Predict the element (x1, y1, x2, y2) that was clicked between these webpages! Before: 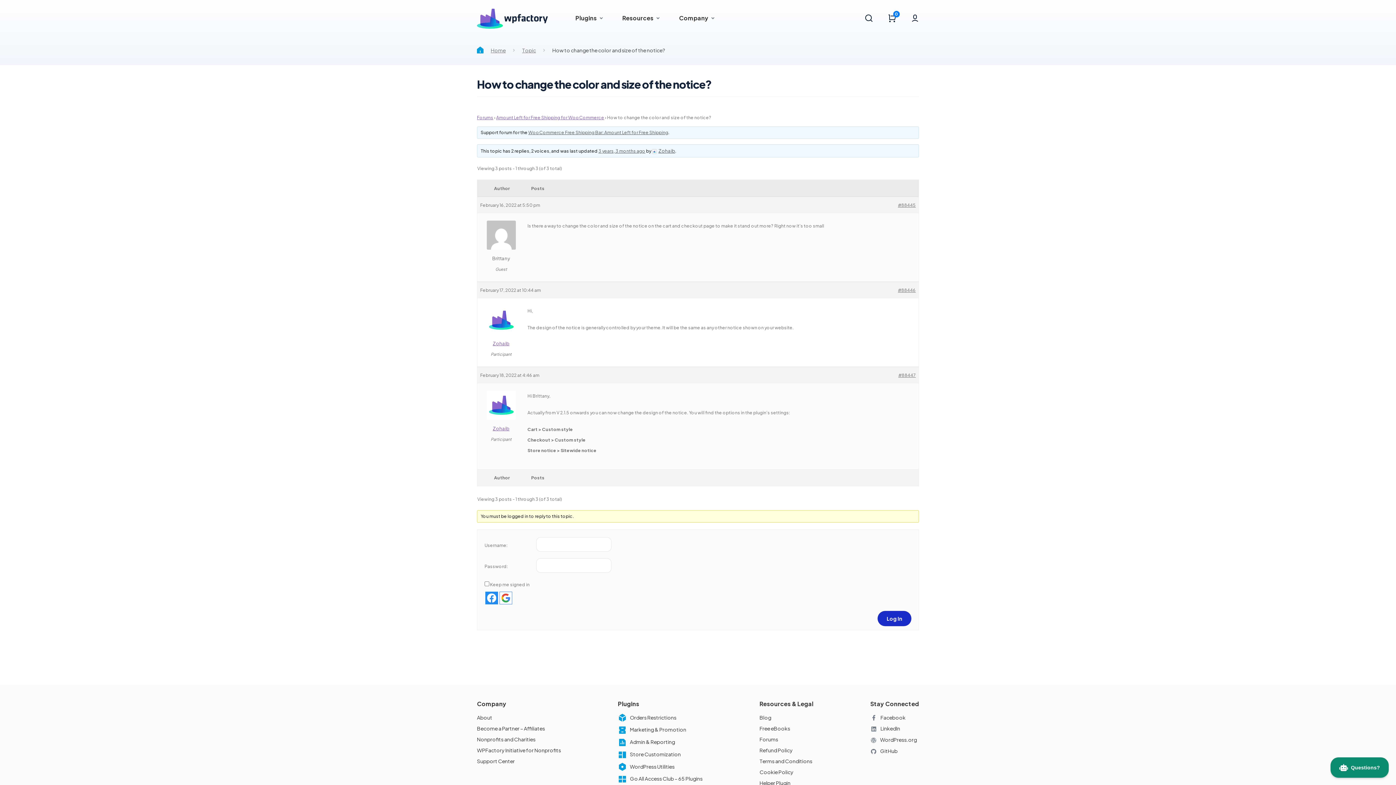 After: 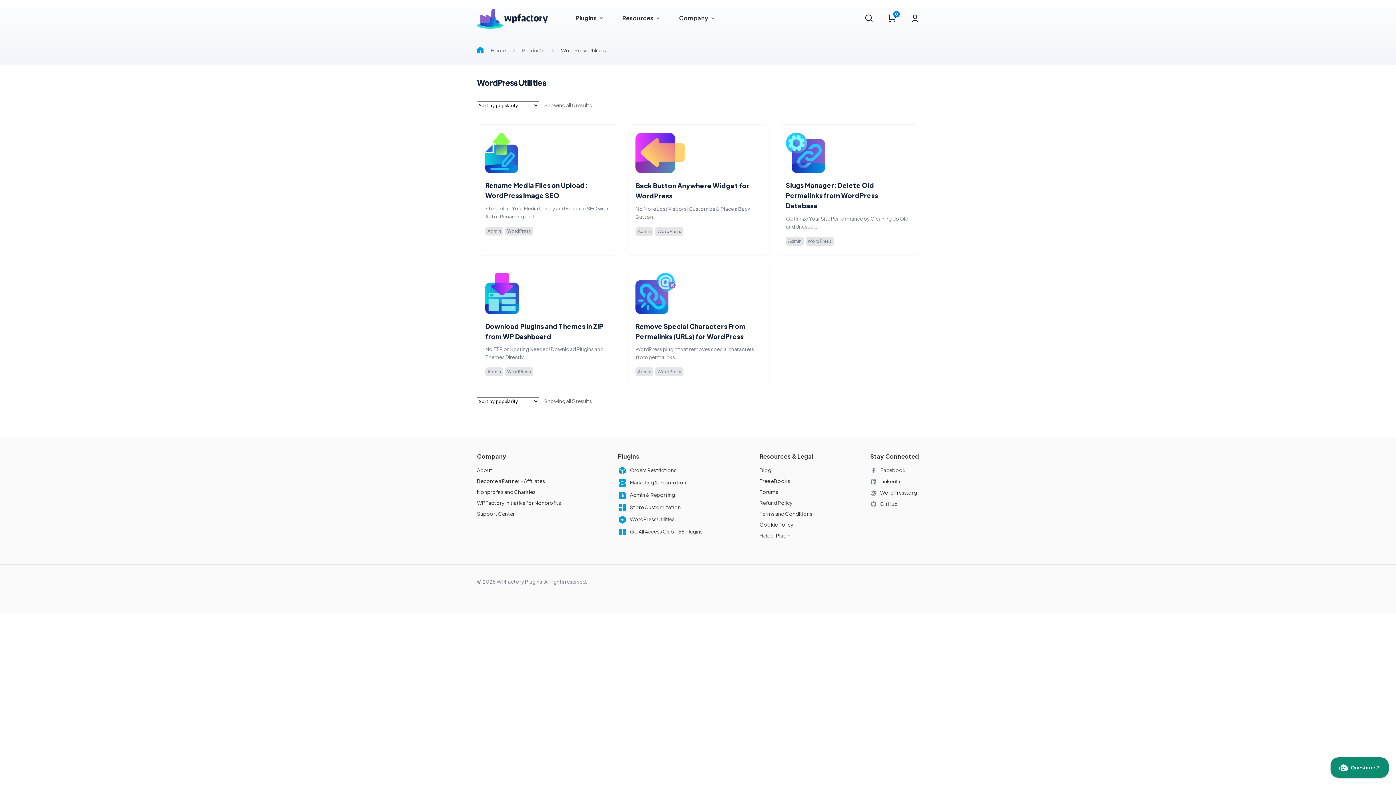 Action: label: WordPress Utilities bbox: (618, 761, 702, 773)